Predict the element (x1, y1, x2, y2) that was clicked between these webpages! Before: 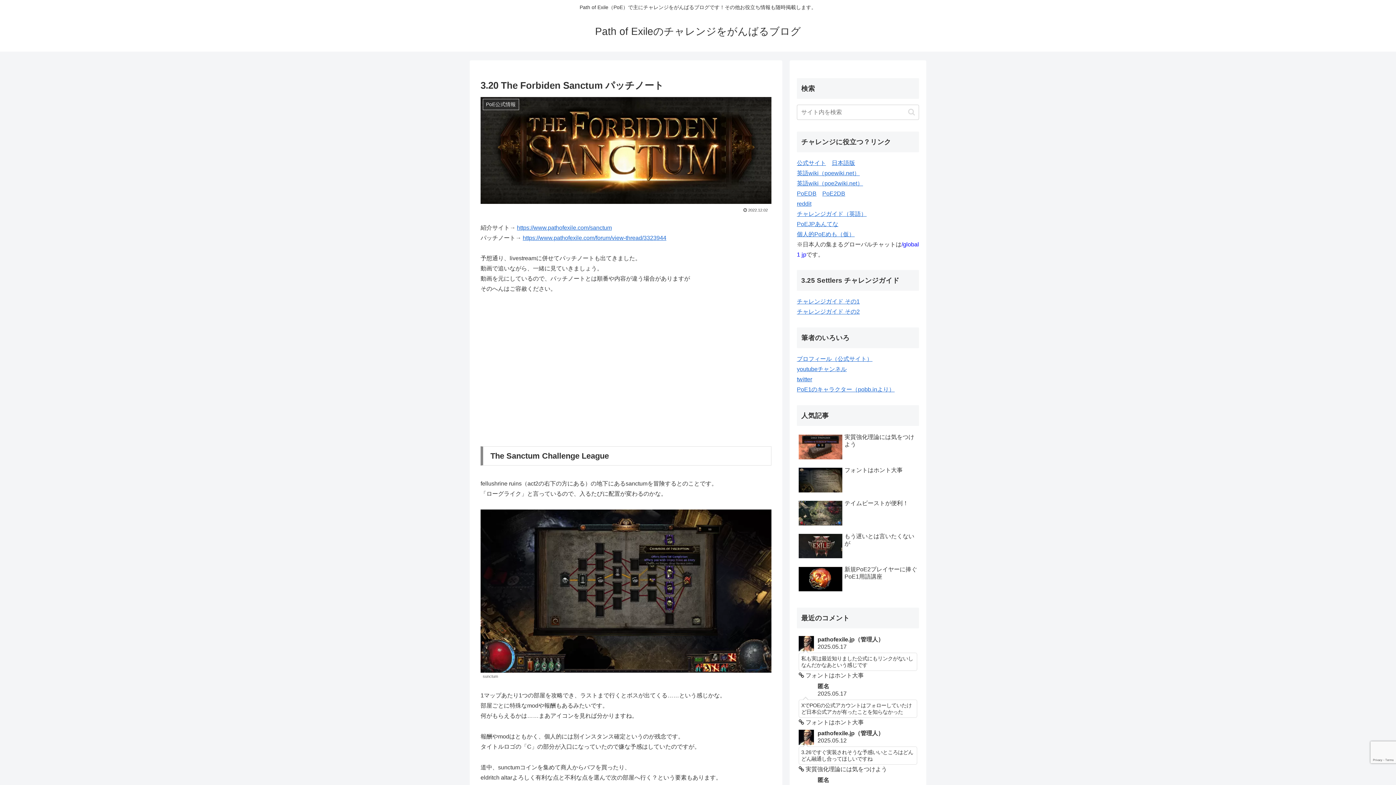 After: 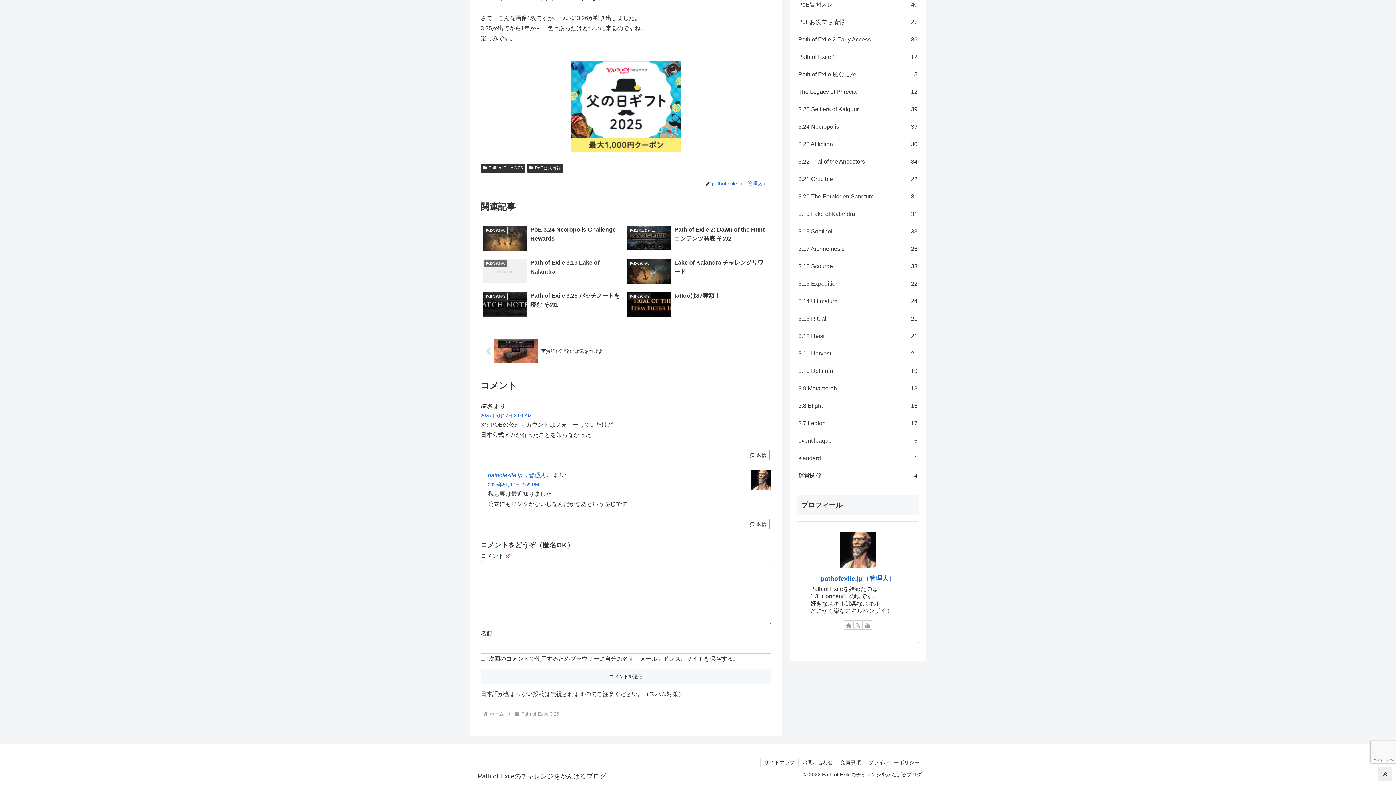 Action: label: 匿名
2025.05.17
XでPOEの公式アカウントはフォローしていたけど日本公式アカが有ったことを知らなかった
 フォントはホント大事 bbox: (797, 681, 919, 728)